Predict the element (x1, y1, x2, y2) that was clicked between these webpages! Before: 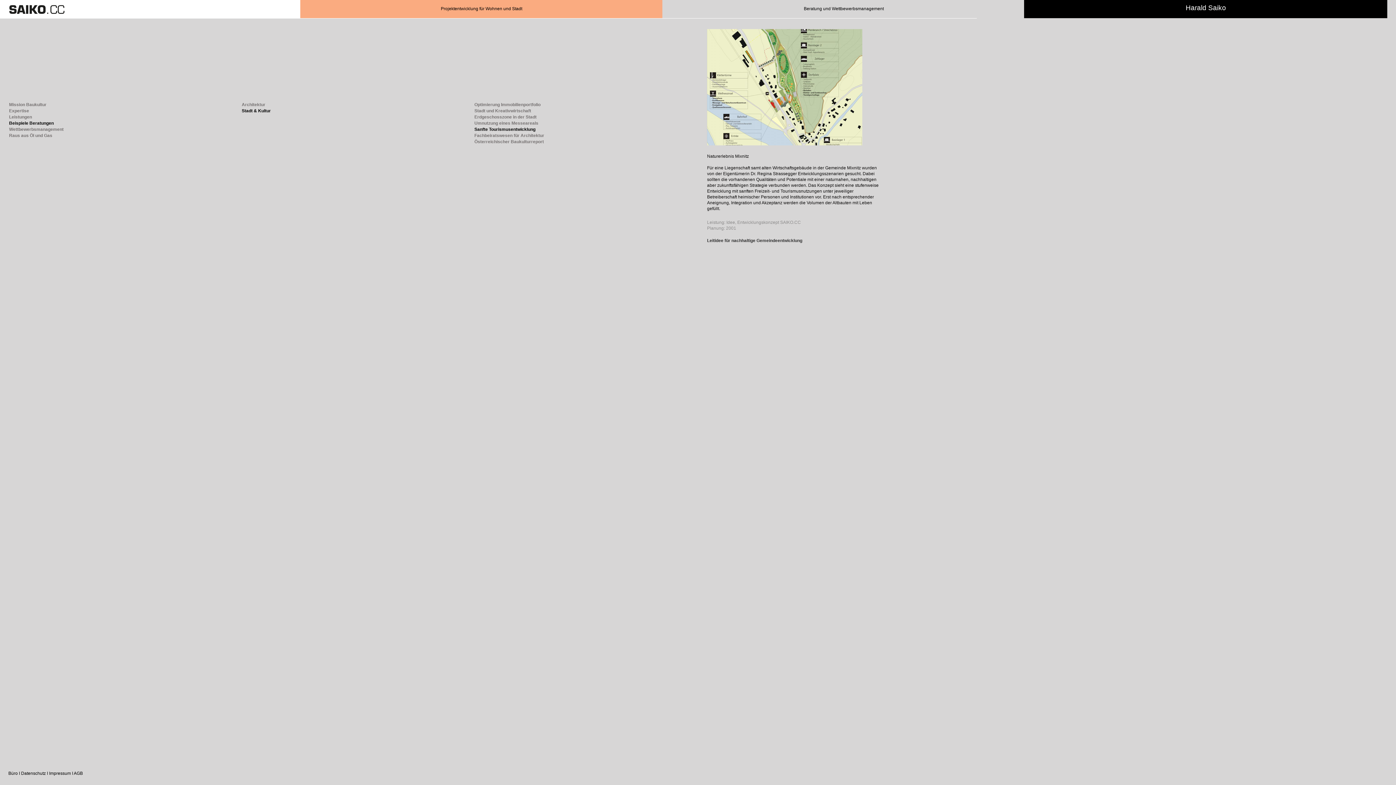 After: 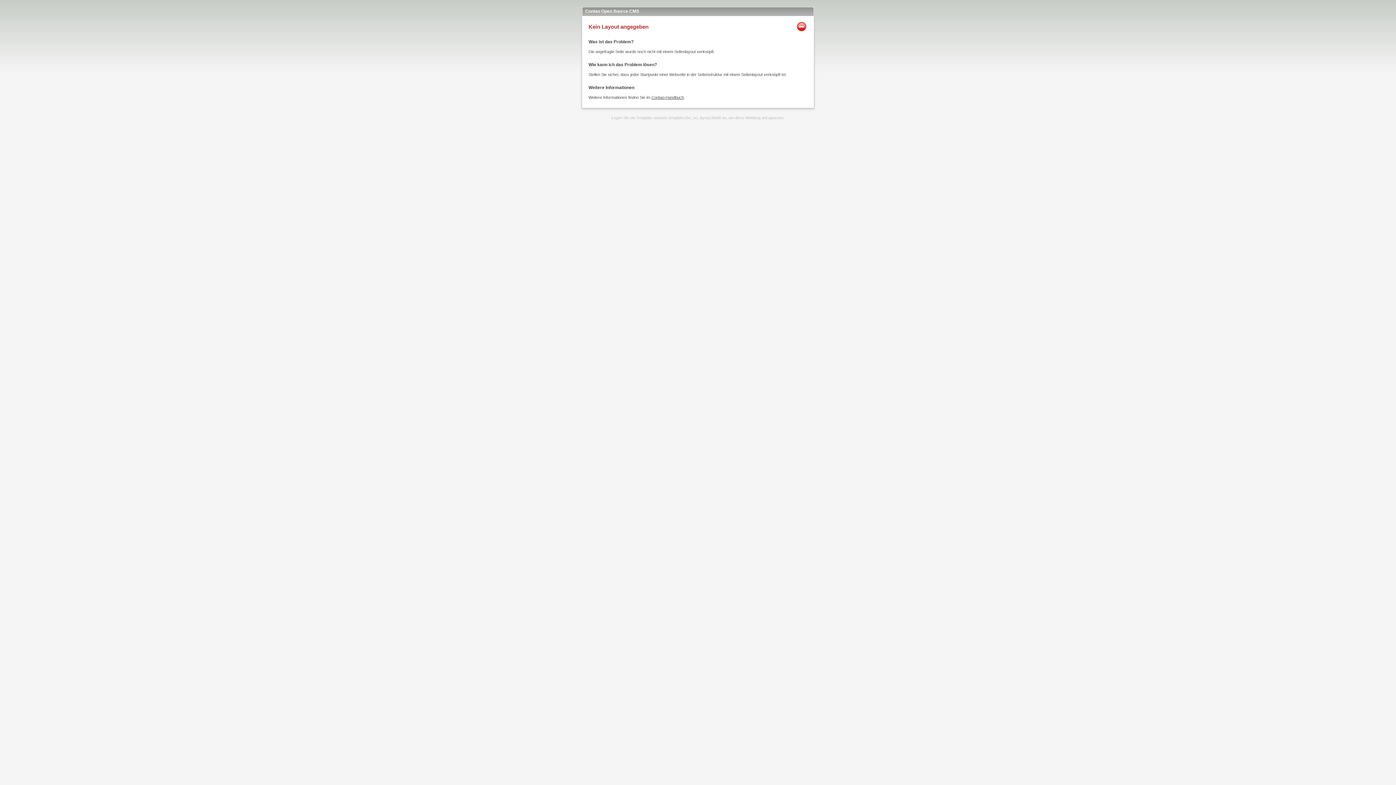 Action: bbox: (8, 6, 66, 11)